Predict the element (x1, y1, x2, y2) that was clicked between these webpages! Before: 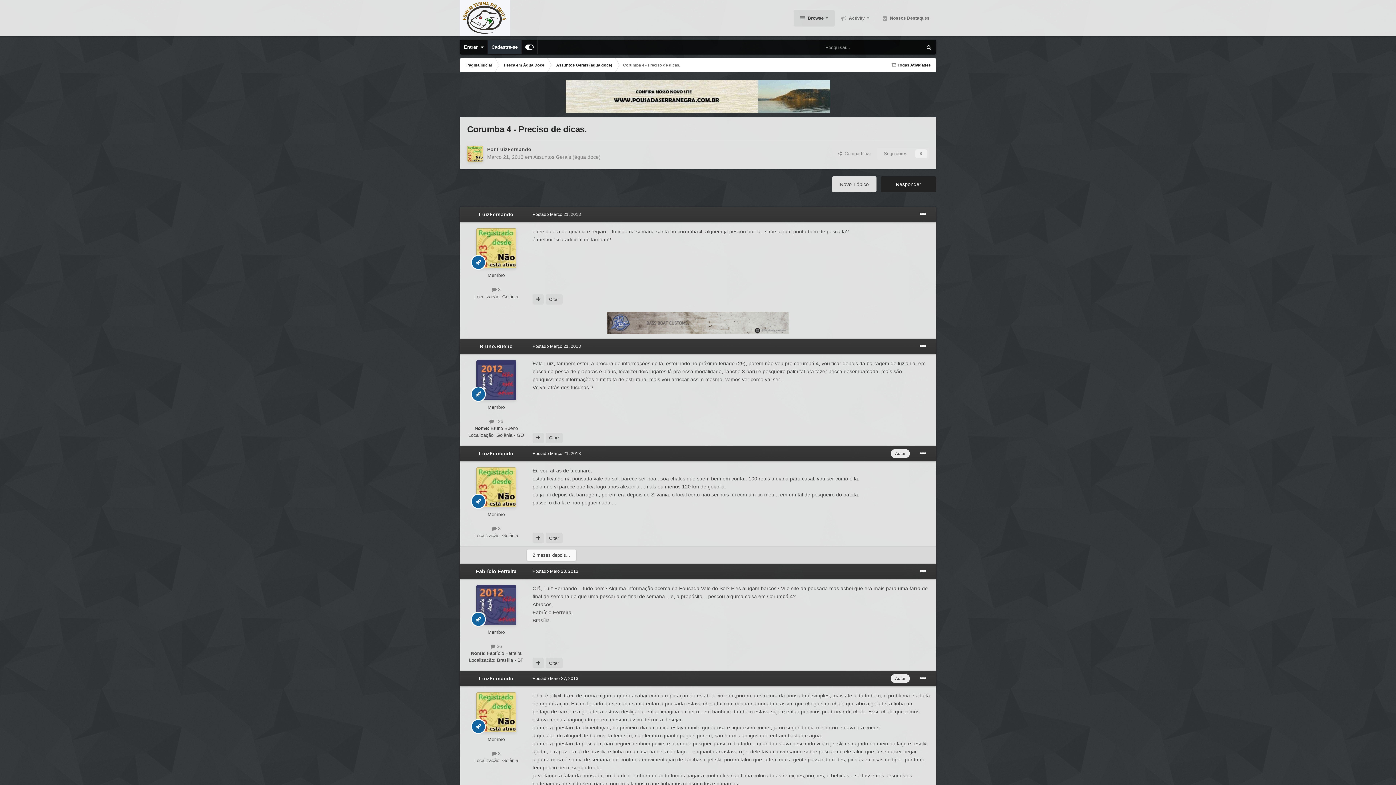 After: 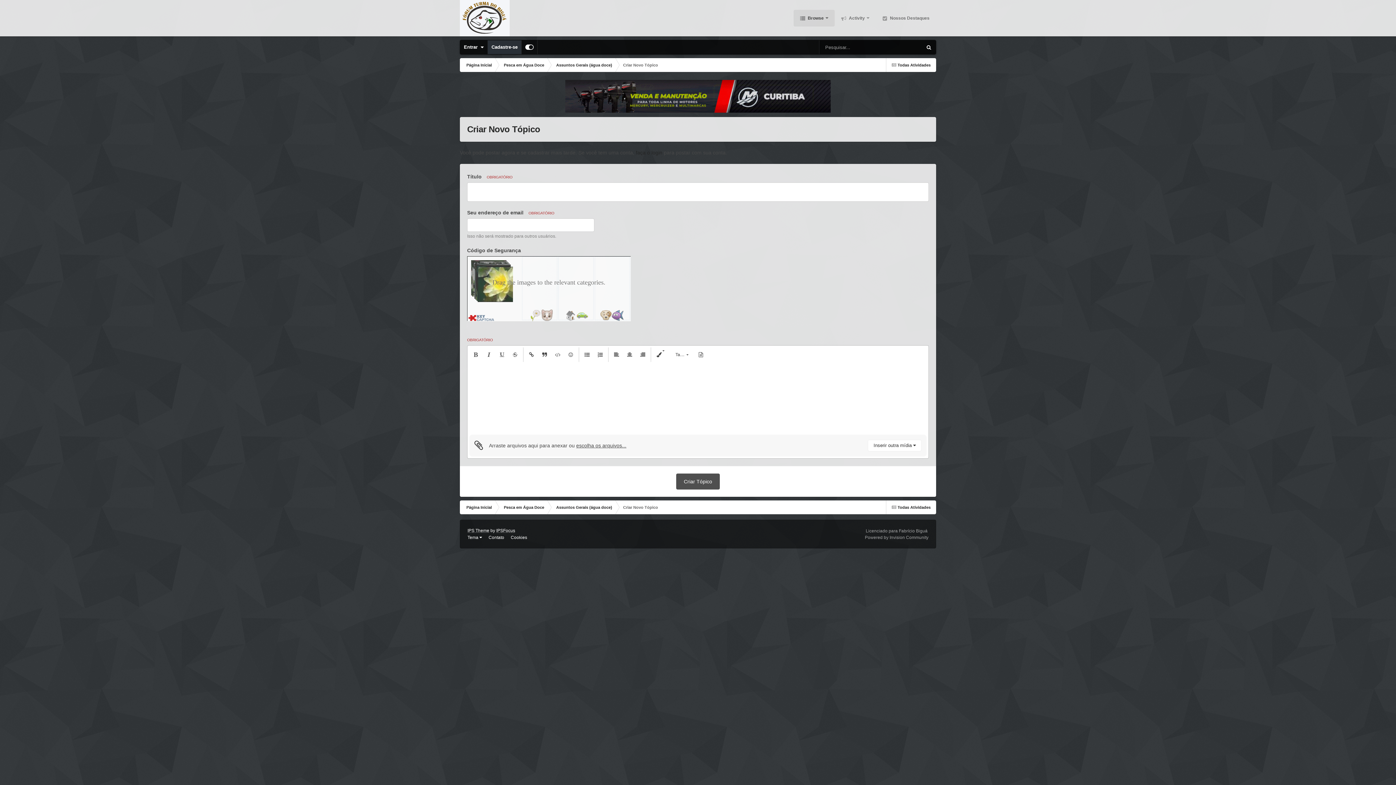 Action: label: Novo Tópico bbox: (832, 176, 876, 192)